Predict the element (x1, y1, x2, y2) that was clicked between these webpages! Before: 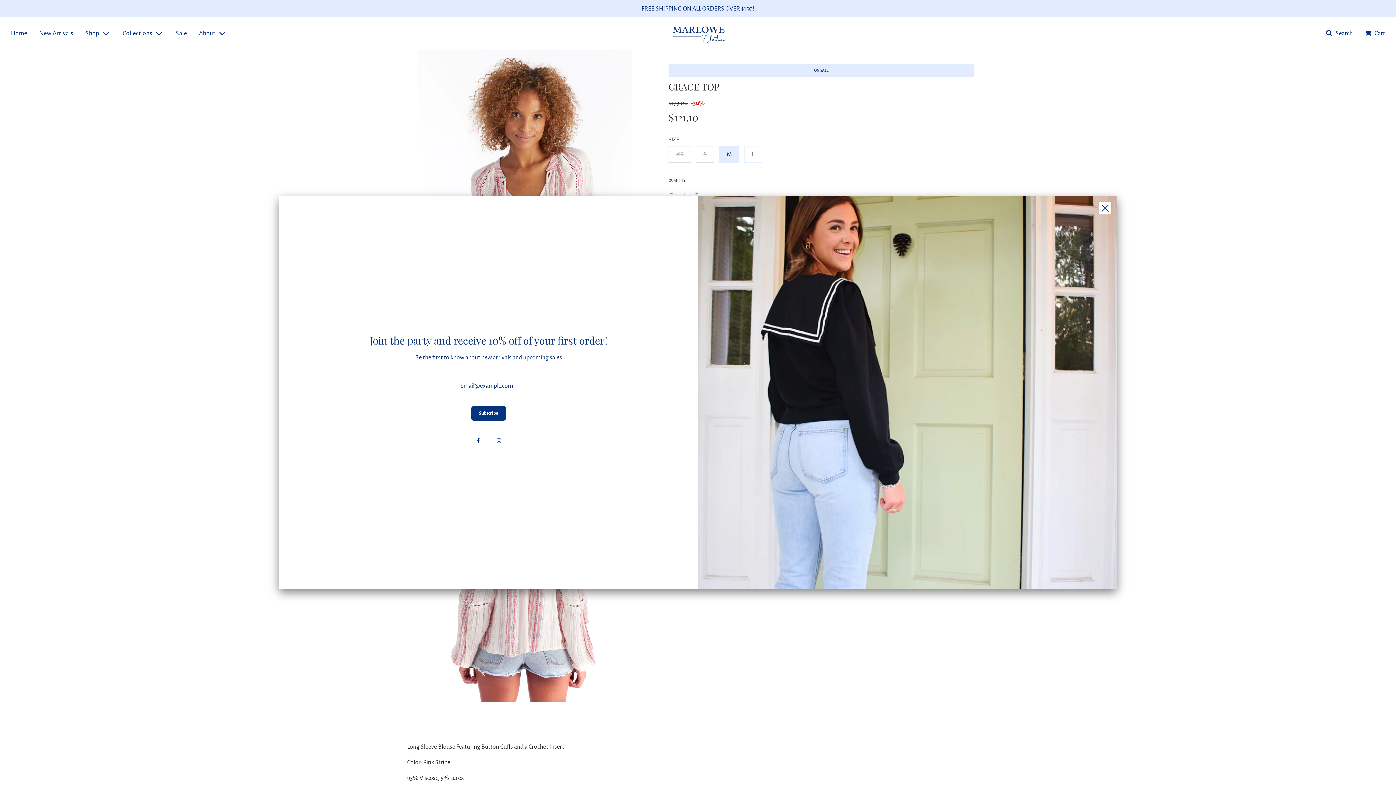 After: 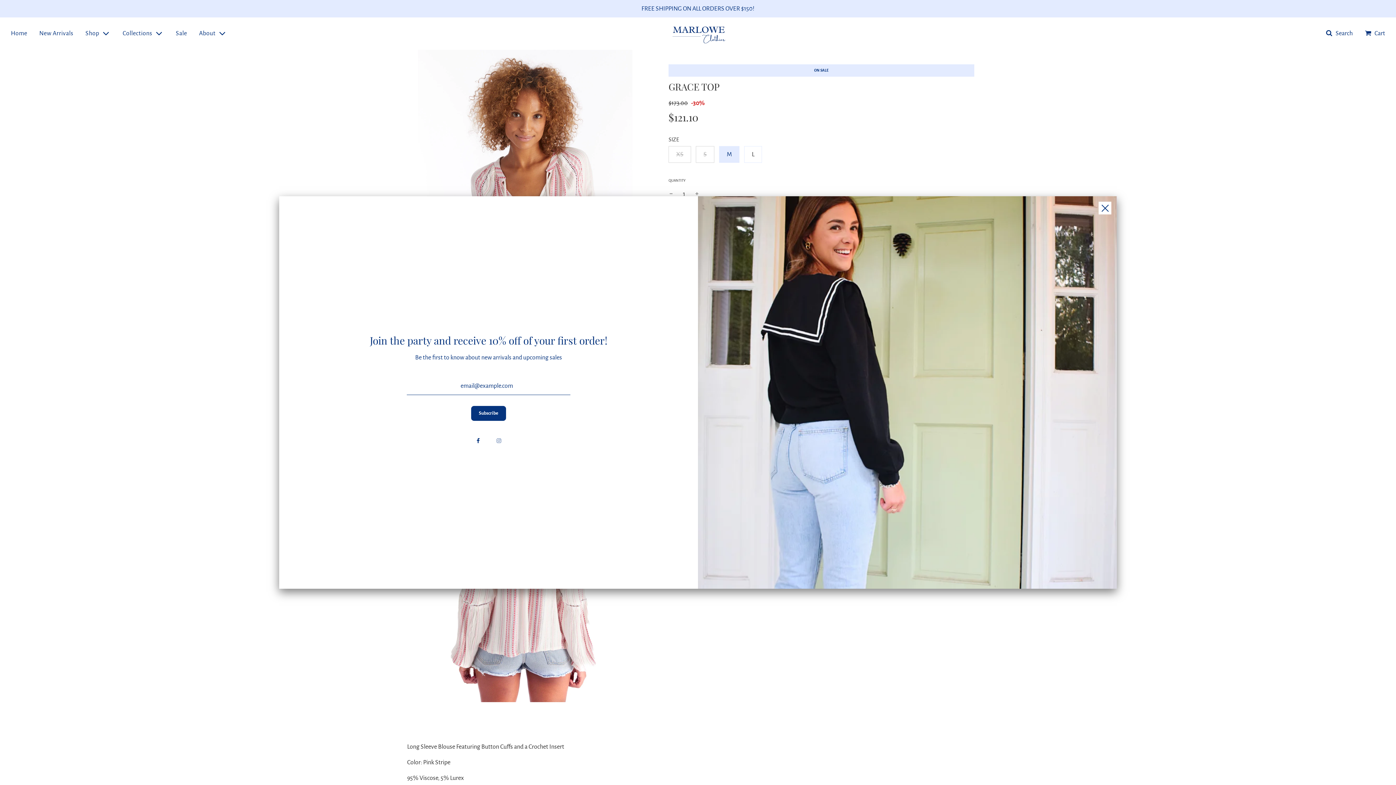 Action: bbox: (488, 432, 509, 450)